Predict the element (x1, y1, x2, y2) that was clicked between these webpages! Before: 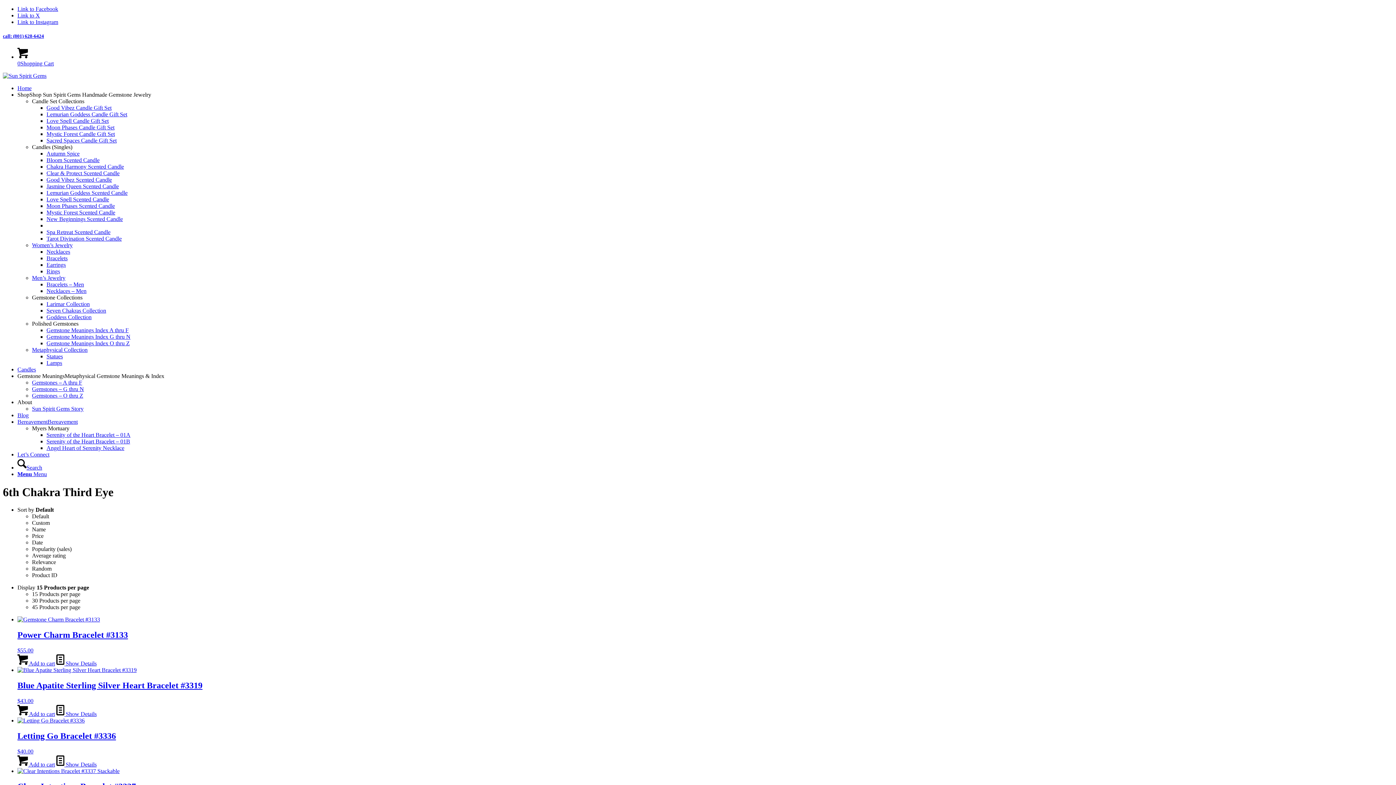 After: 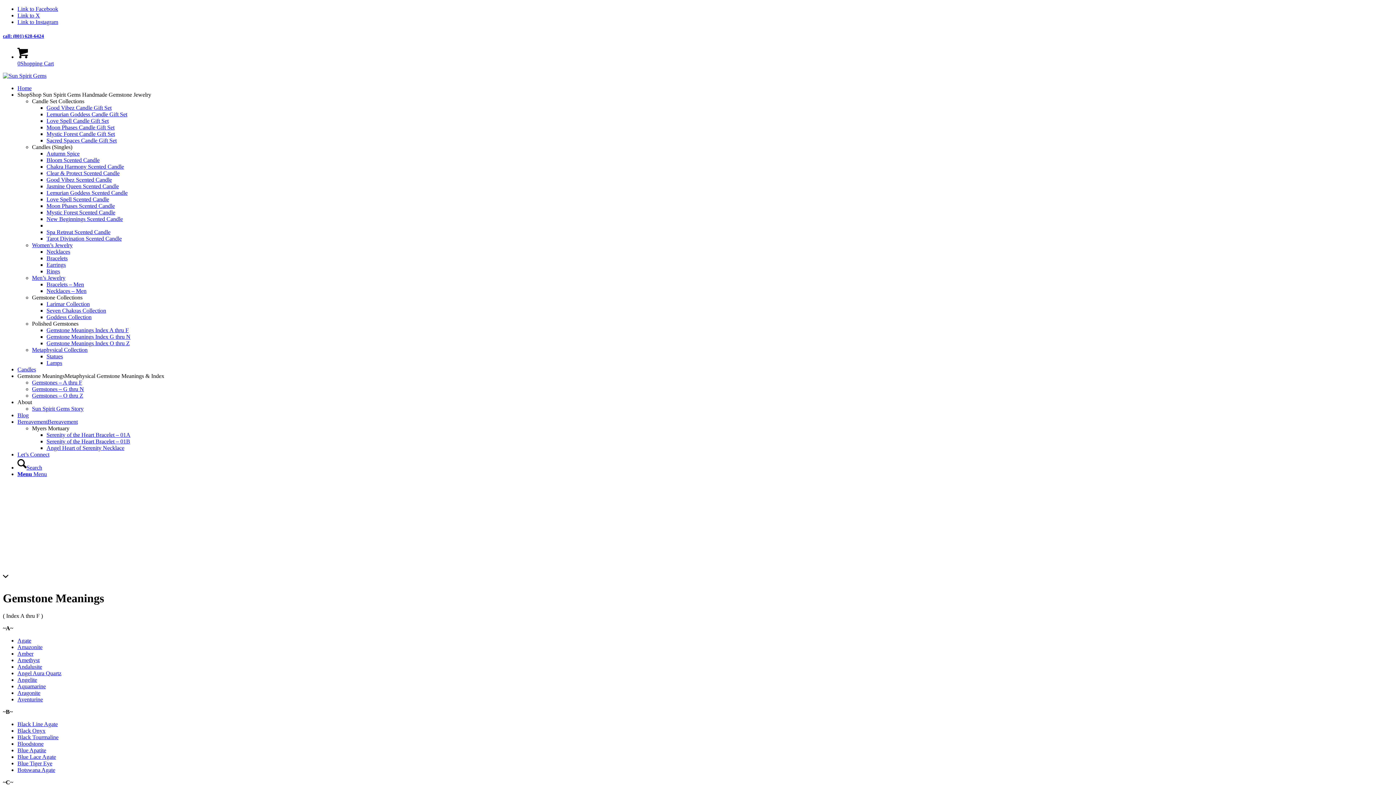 Action: bbox: (32, 379, 82, 385) label: Gemstones – A thru F